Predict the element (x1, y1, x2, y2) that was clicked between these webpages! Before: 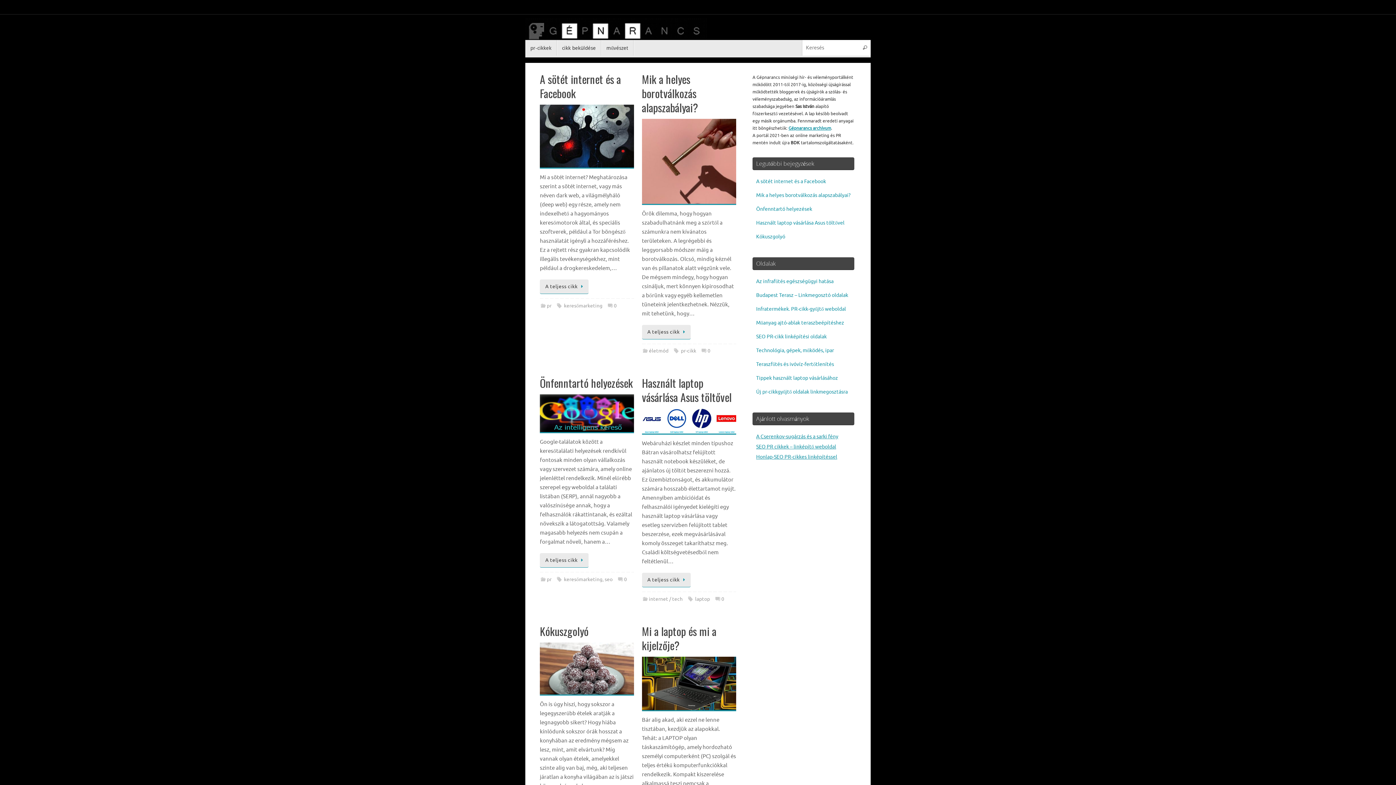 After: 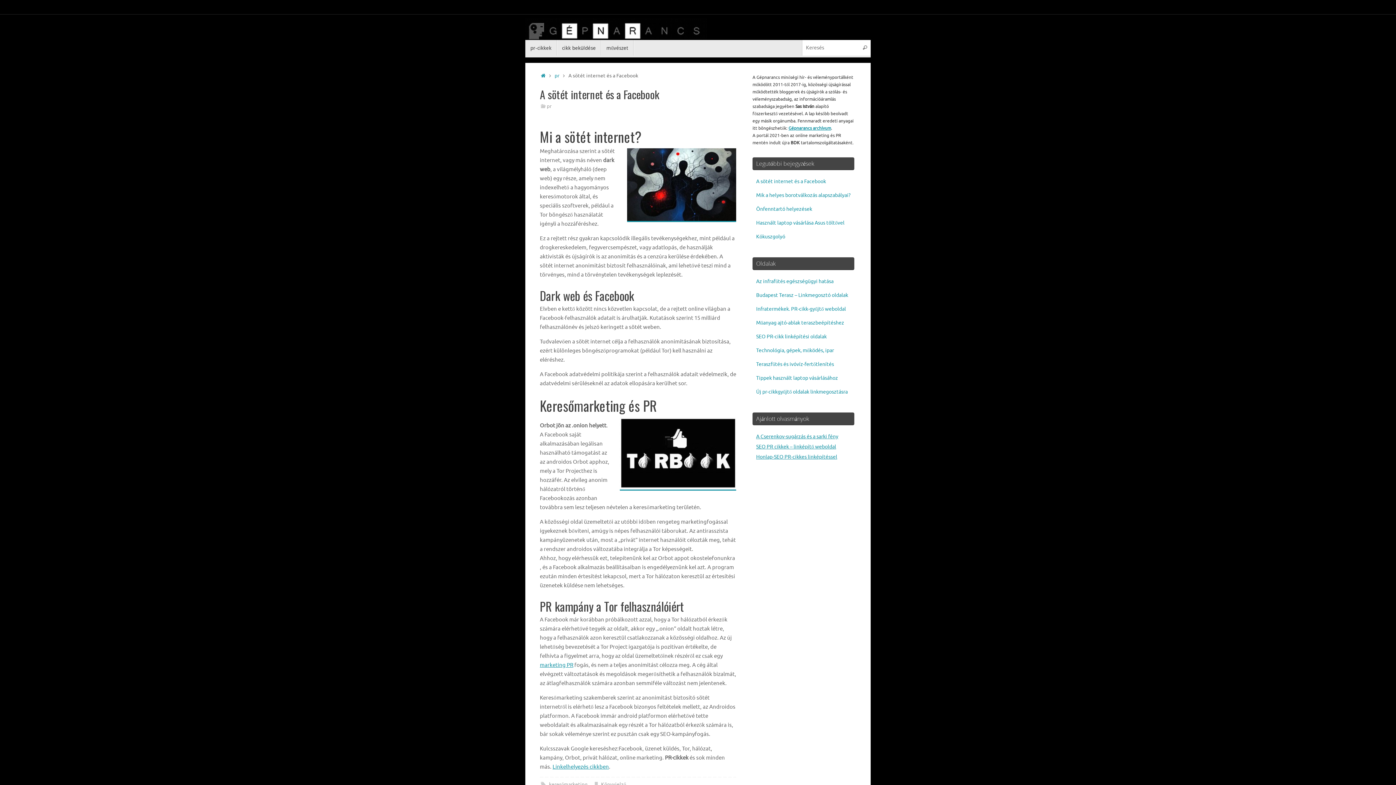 Action: bbox: (540, 71, 621, 101) label: A sötét internet és a Facebook